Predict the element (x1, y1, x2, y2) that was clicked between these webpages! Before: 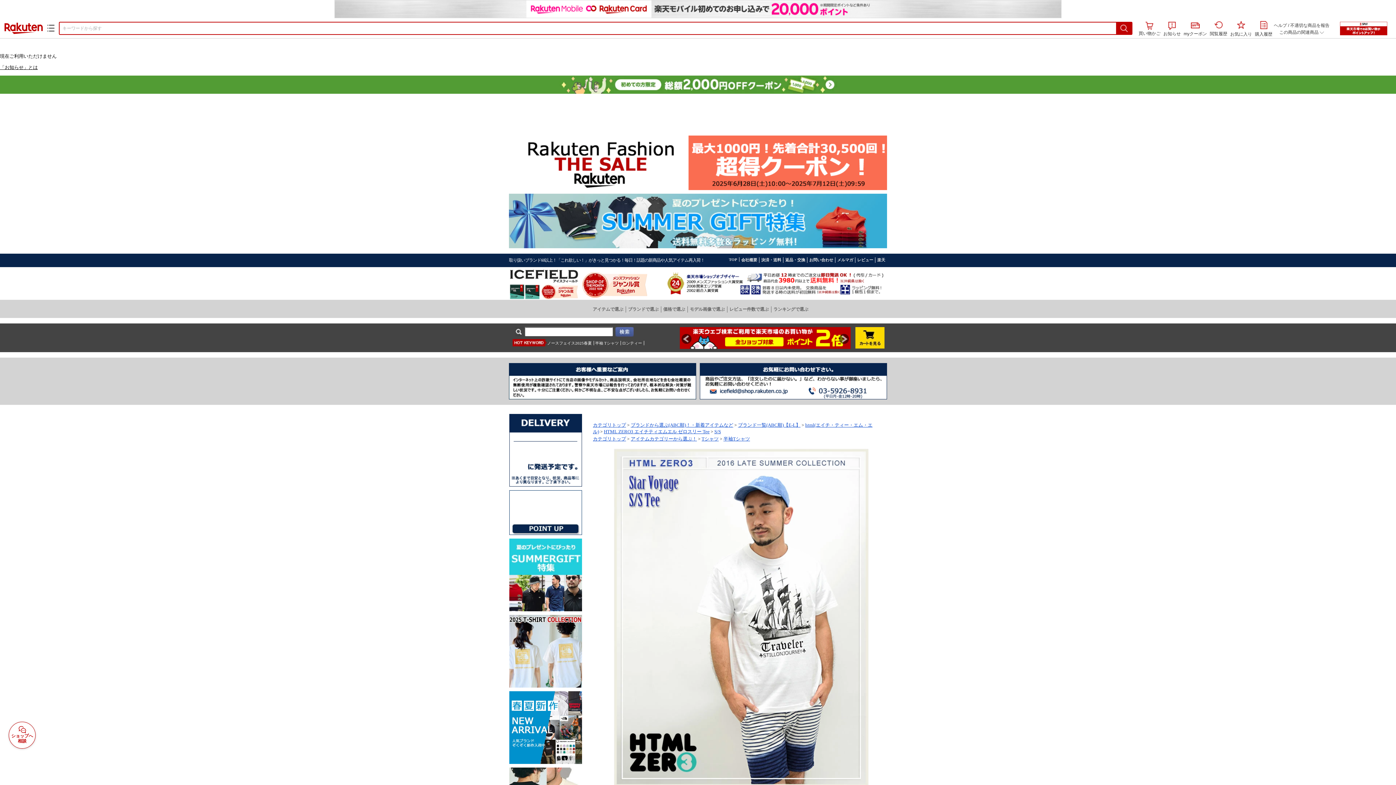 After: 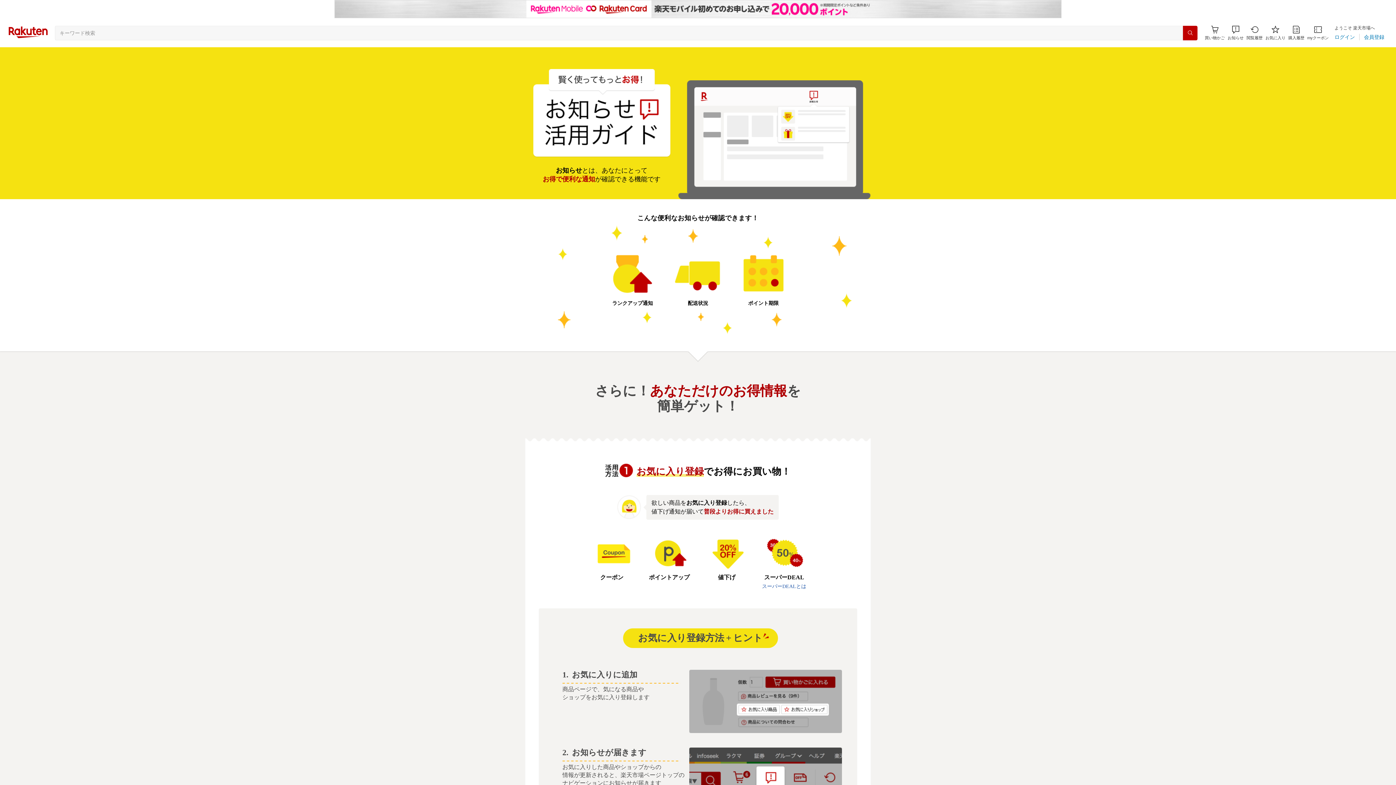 Action: label: 「お知らせ」とは bbox: (0, 64, 37, 70)